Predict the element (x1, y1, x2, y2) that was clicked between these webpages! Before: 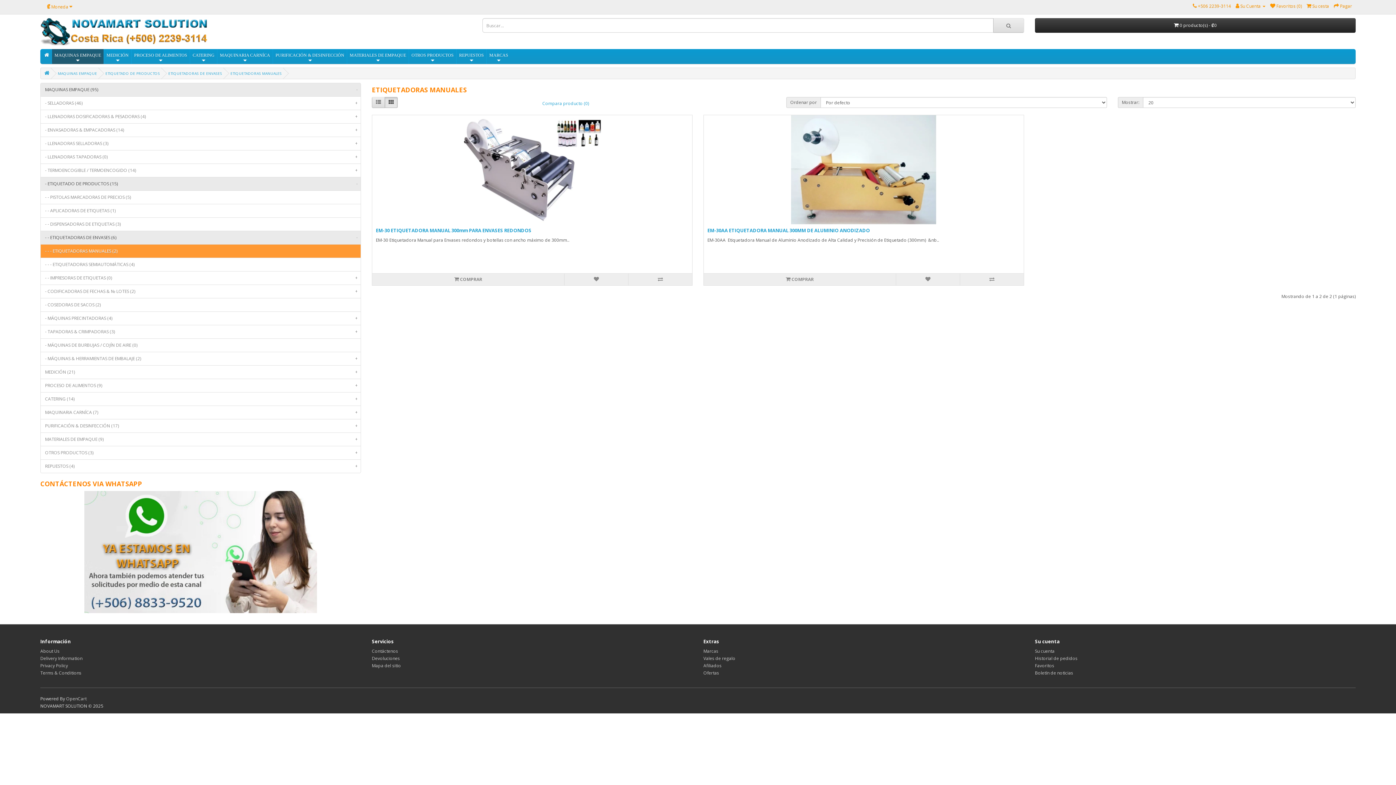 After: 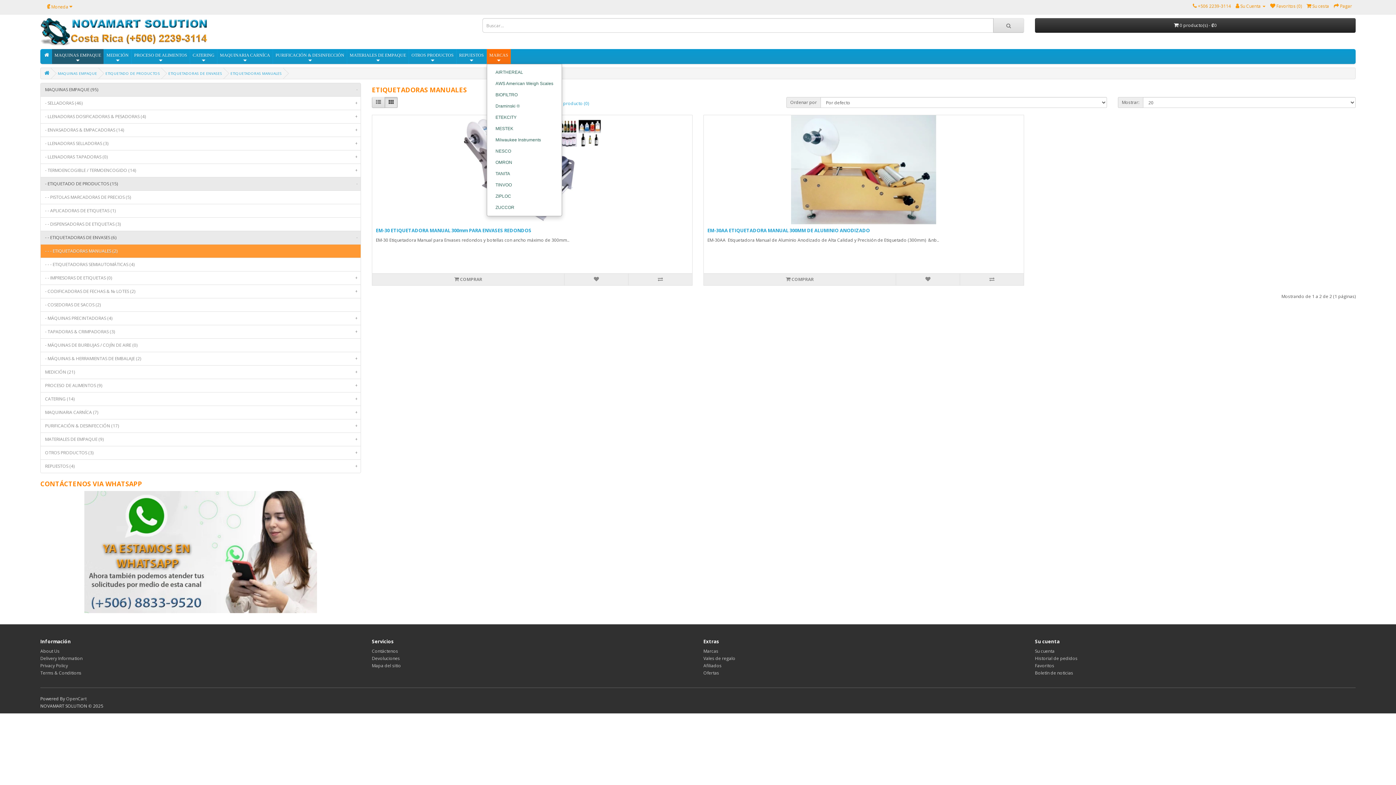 Action: bbox: (486, 49, 510, 64) label: MARCAS